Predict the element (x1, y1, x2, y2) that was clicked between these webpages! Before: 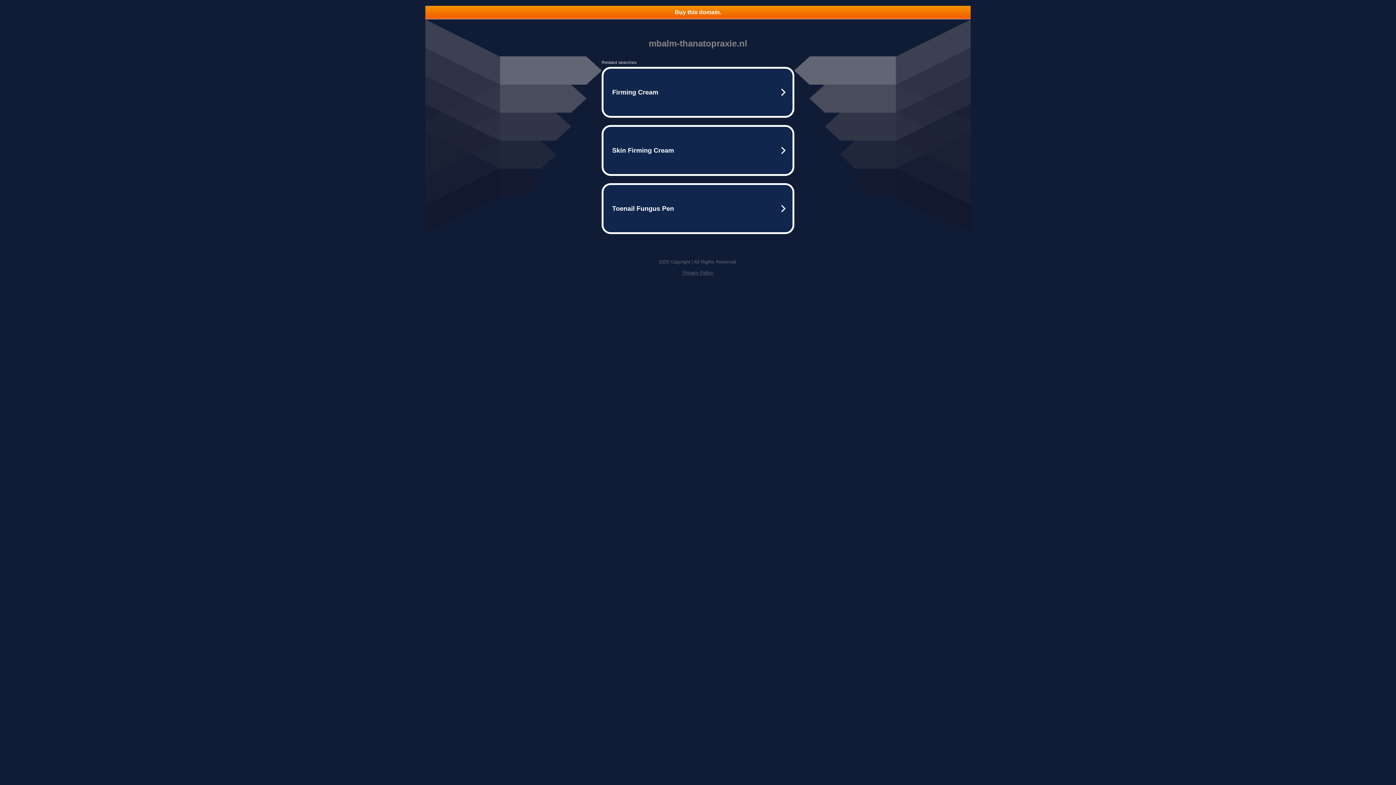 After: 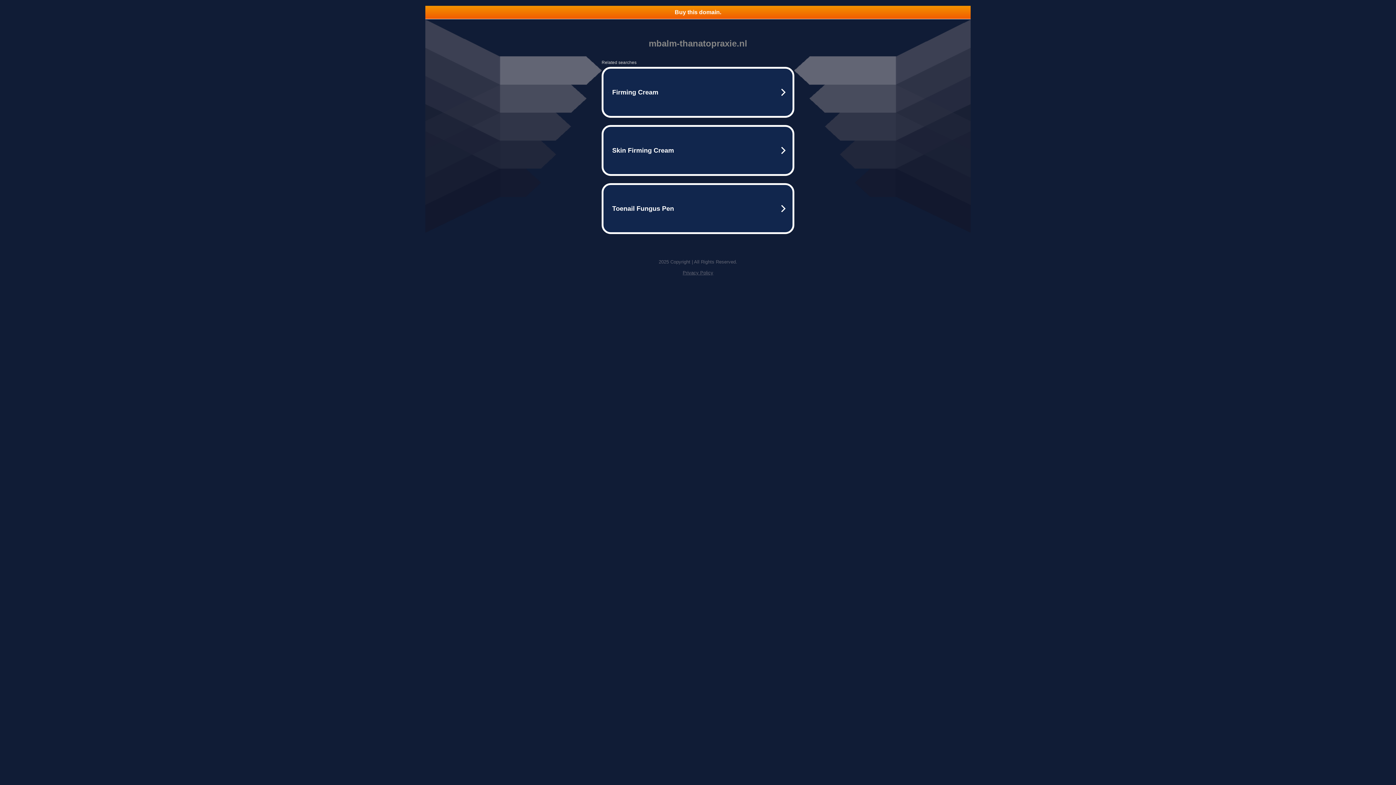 Action: label: Buy this domain. bbox: (425, 5, 970, 18)